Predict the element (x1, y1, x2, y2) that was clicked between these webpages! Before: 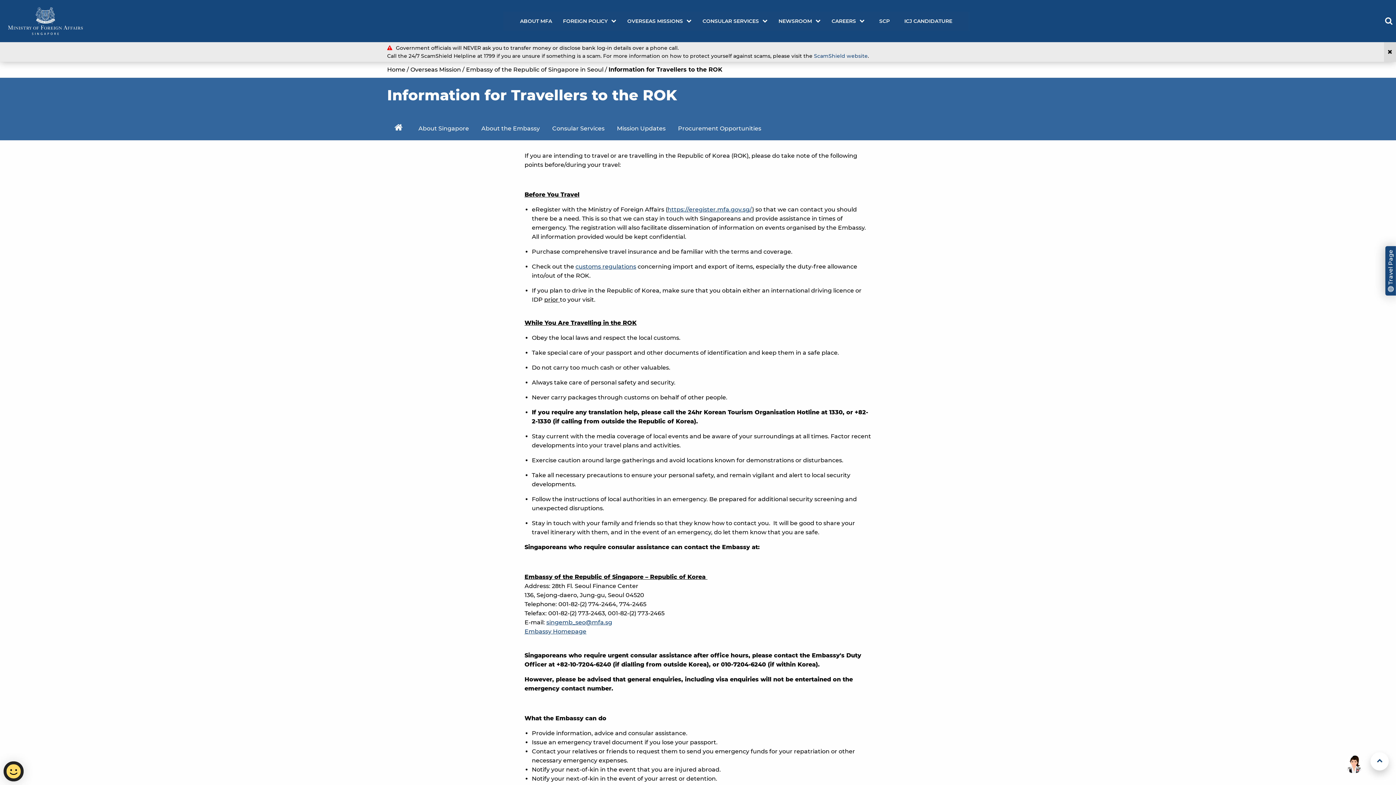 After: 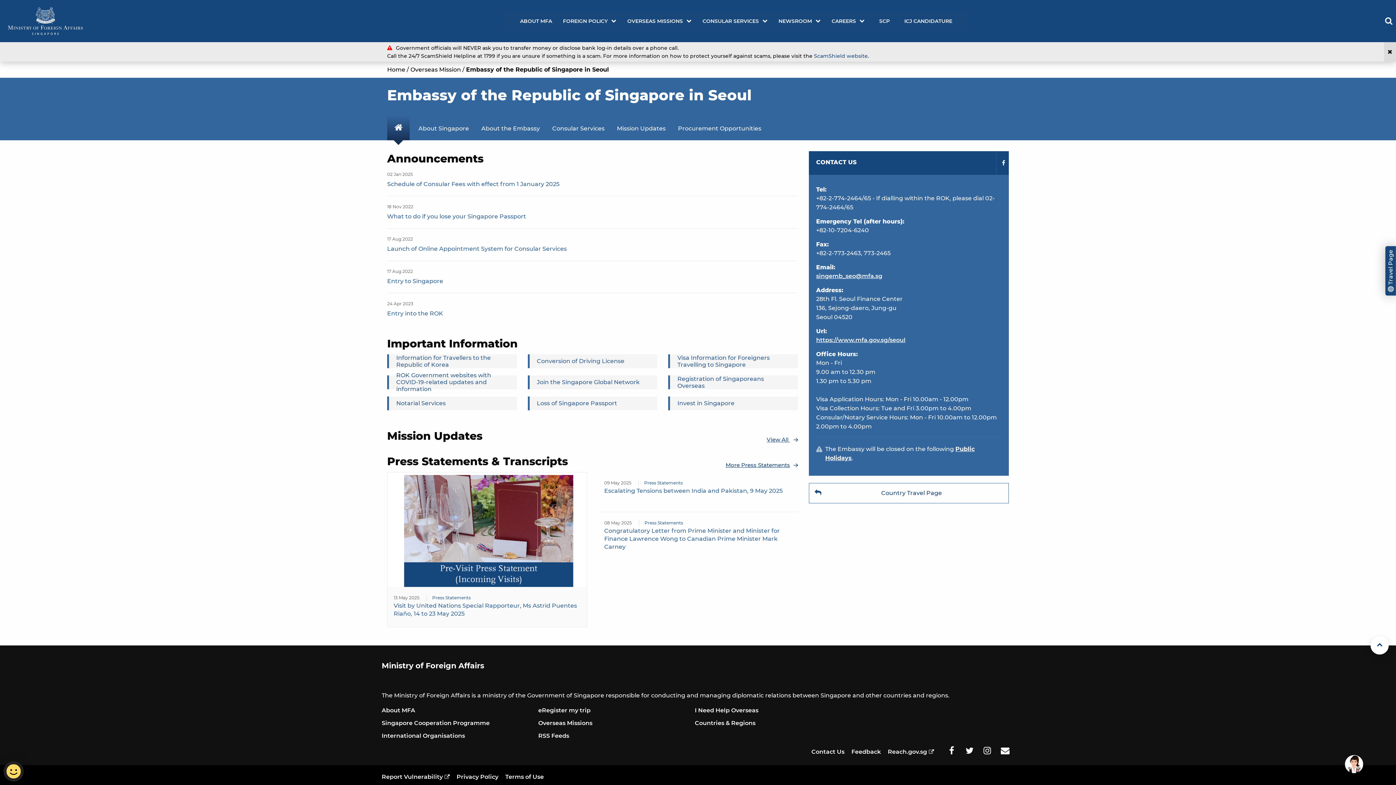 Action: label: Embassy of the Republic of Singapore in Seoul bbox: (466, 66, 603, 73)